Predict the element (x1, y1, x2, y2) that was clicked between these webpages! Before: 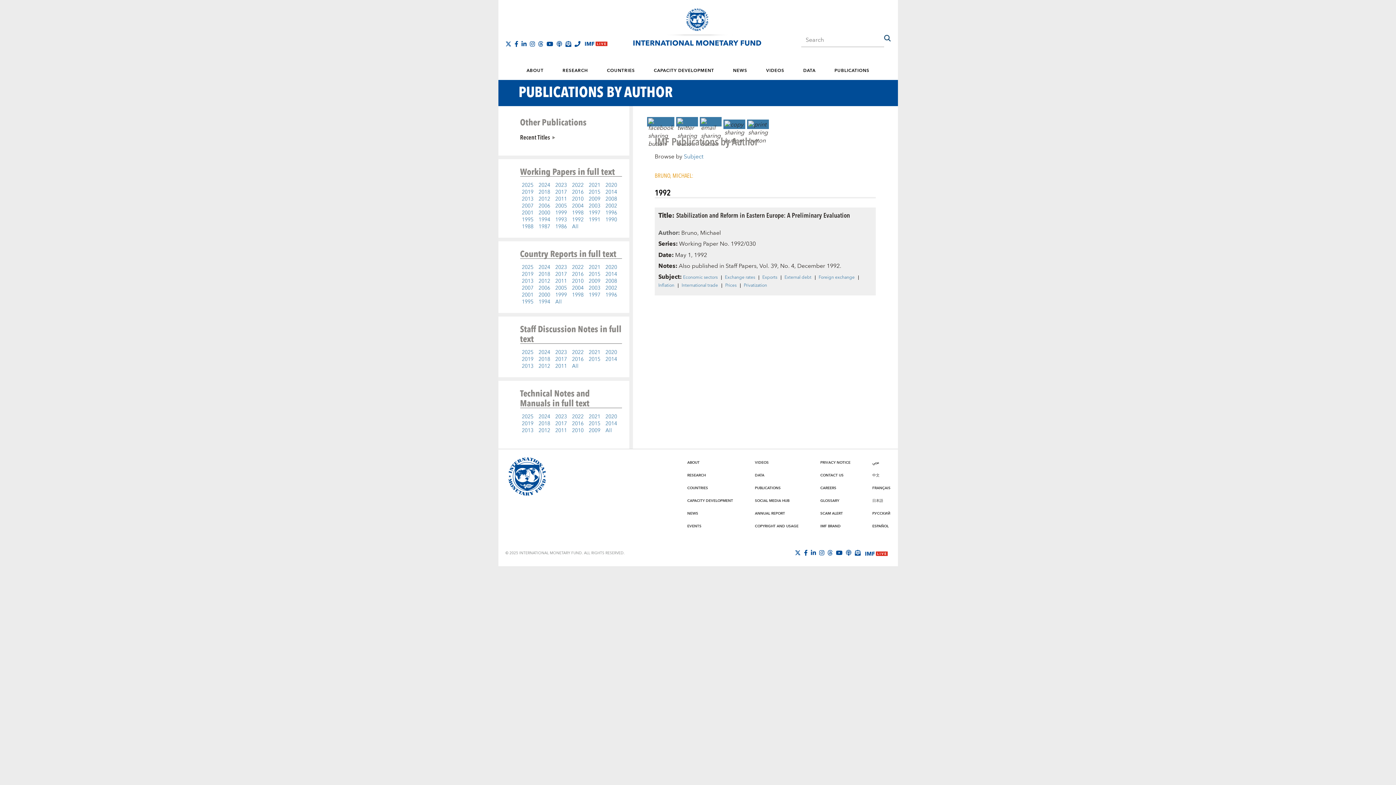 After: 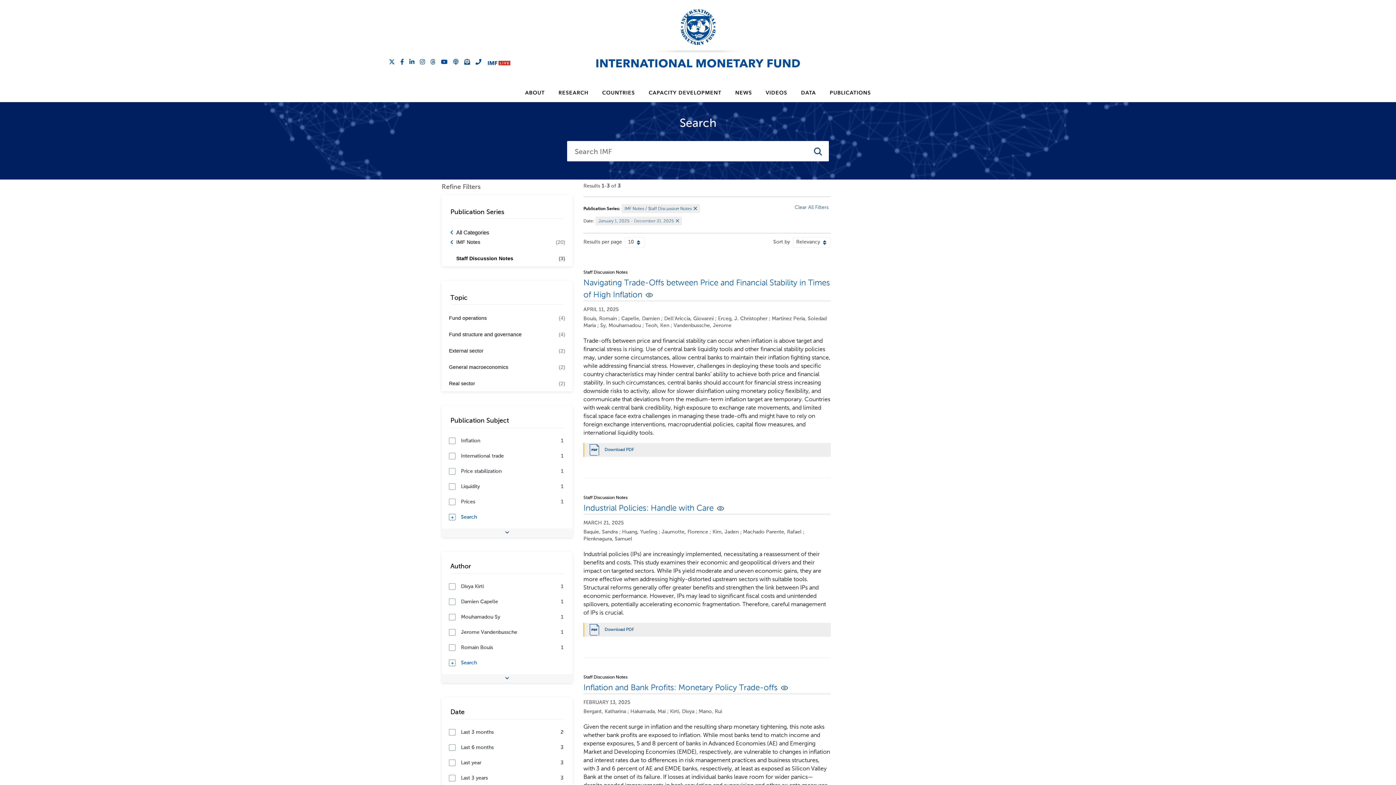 Action: bbox: (520, 348, 535, 357) label: 2025